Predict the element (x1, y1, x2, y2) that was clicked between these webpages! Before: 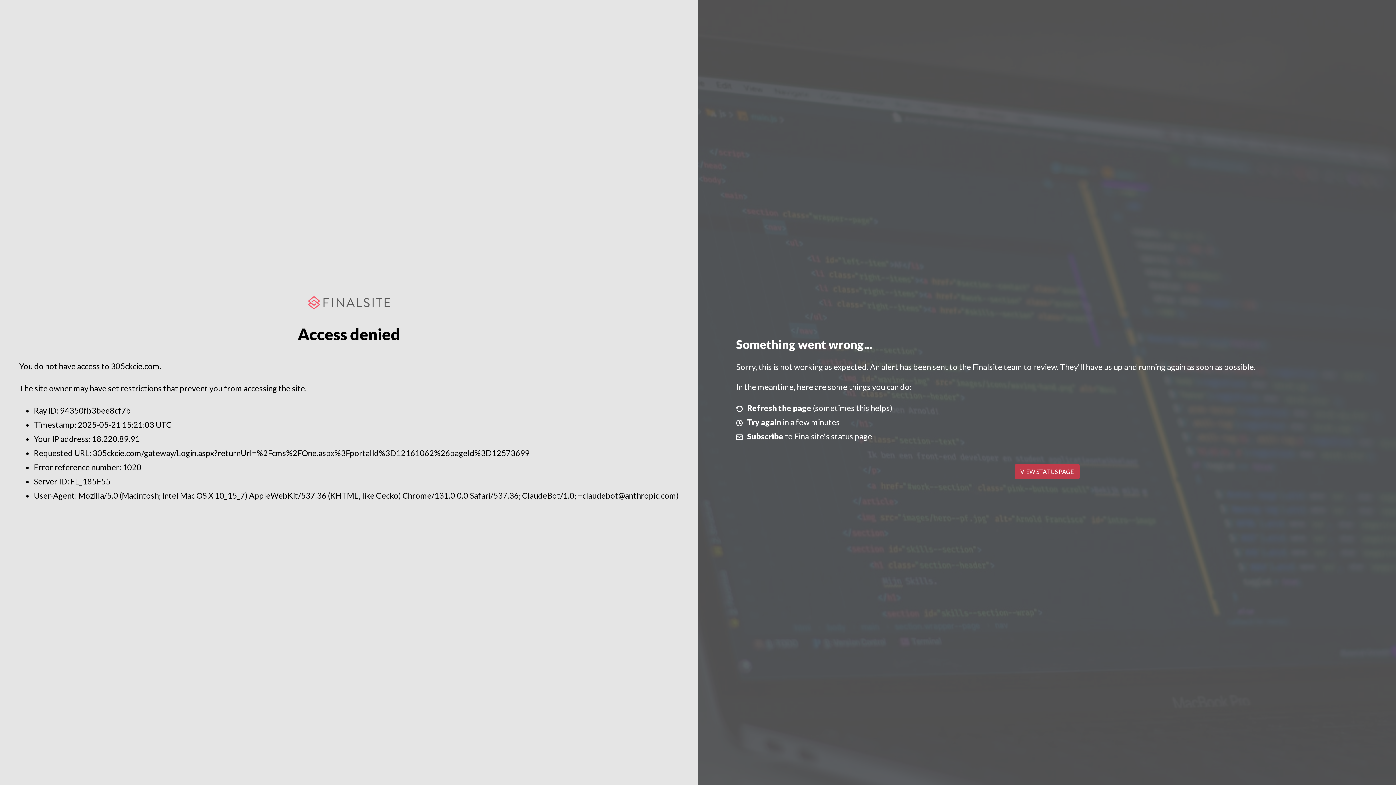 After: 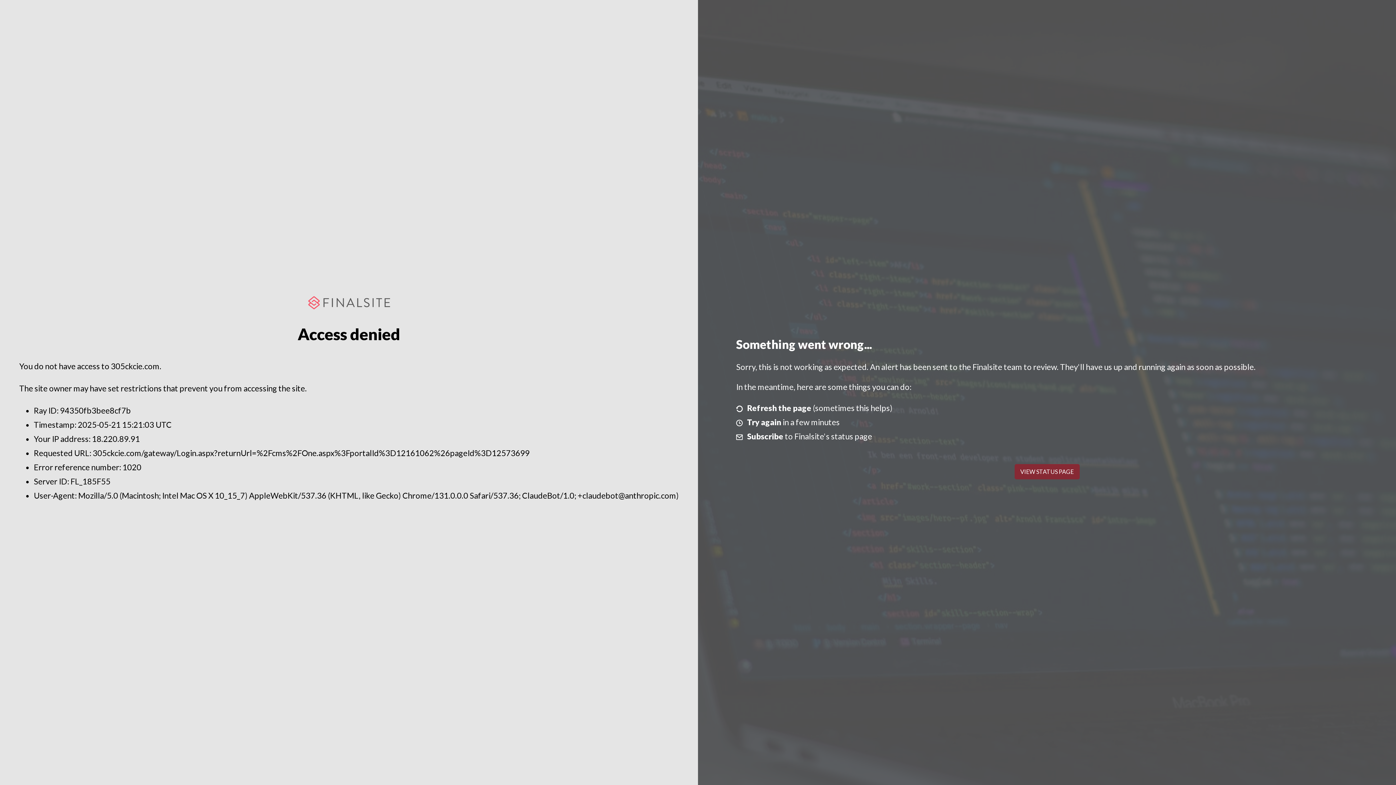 Action: bbox: (1014, 464, 1079, 479) label: VIEW STATUS PAGE